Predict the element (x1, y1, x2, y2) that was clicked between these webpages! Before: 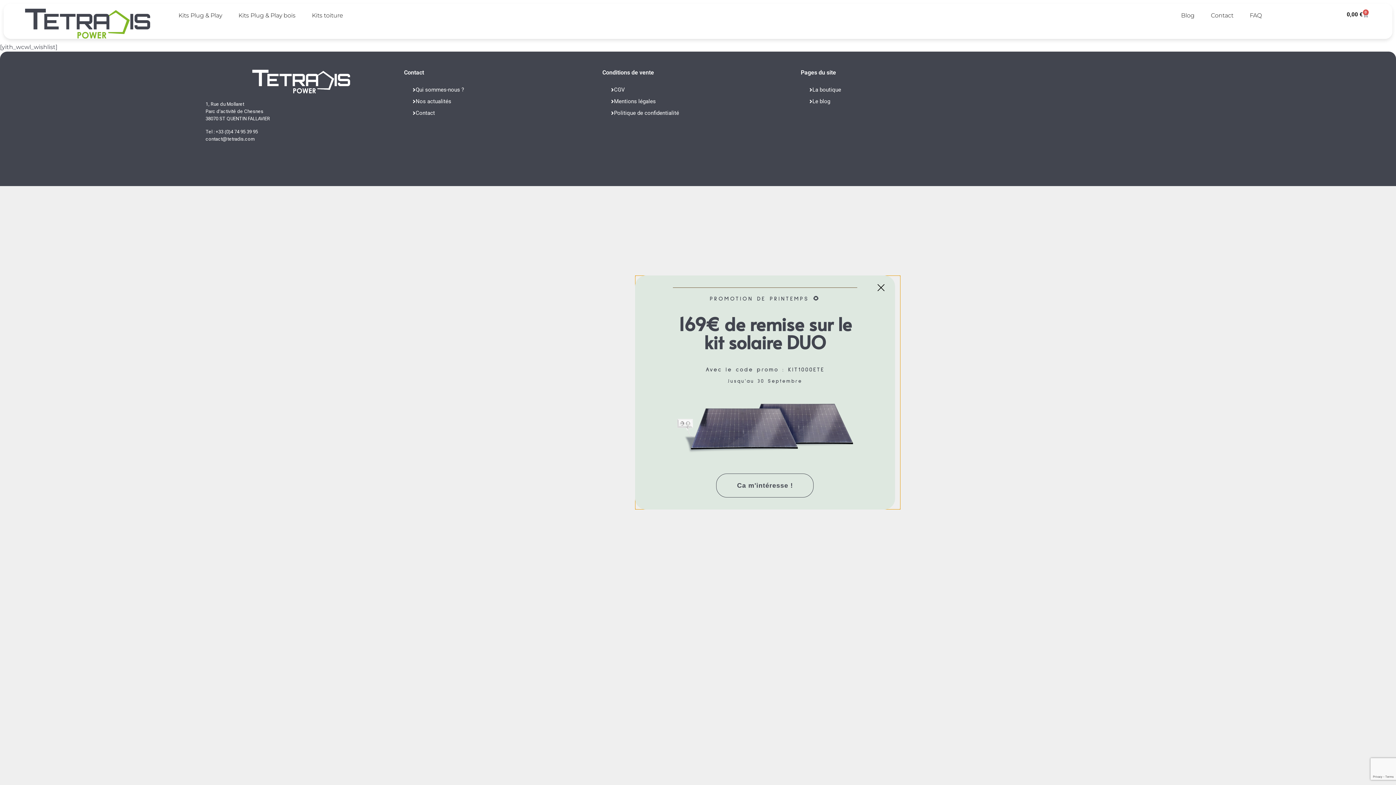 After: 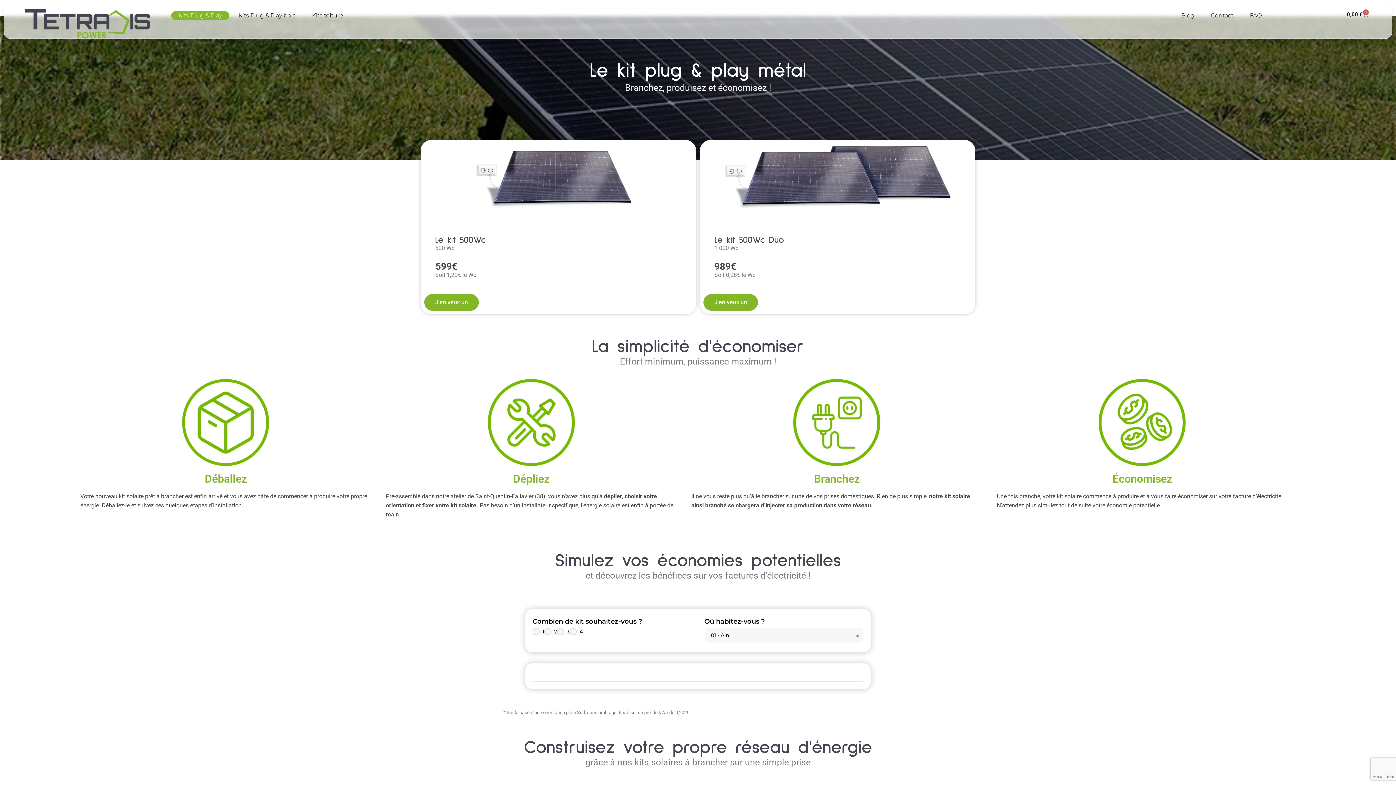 Action: bbox: (171, 11, 229, 20) label: Kits Plug & Play